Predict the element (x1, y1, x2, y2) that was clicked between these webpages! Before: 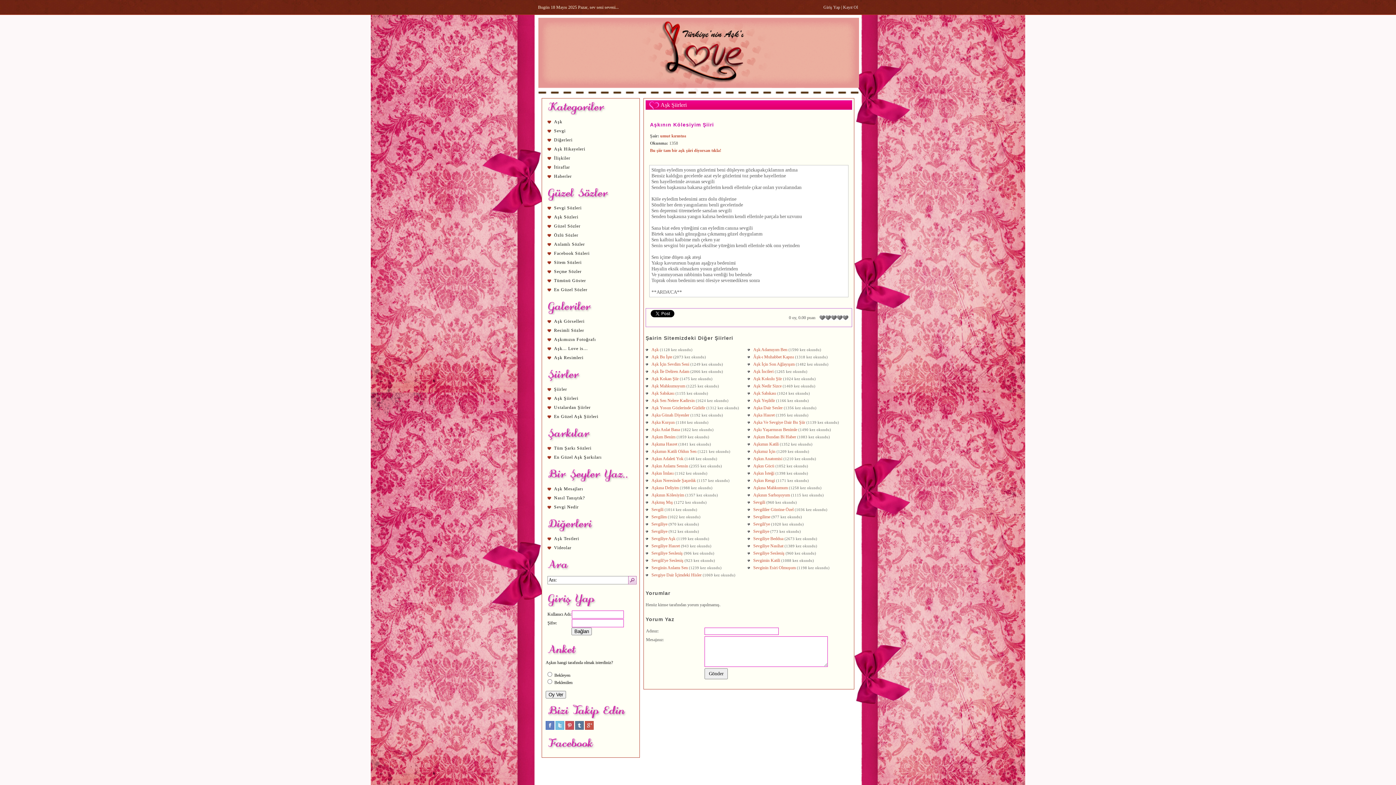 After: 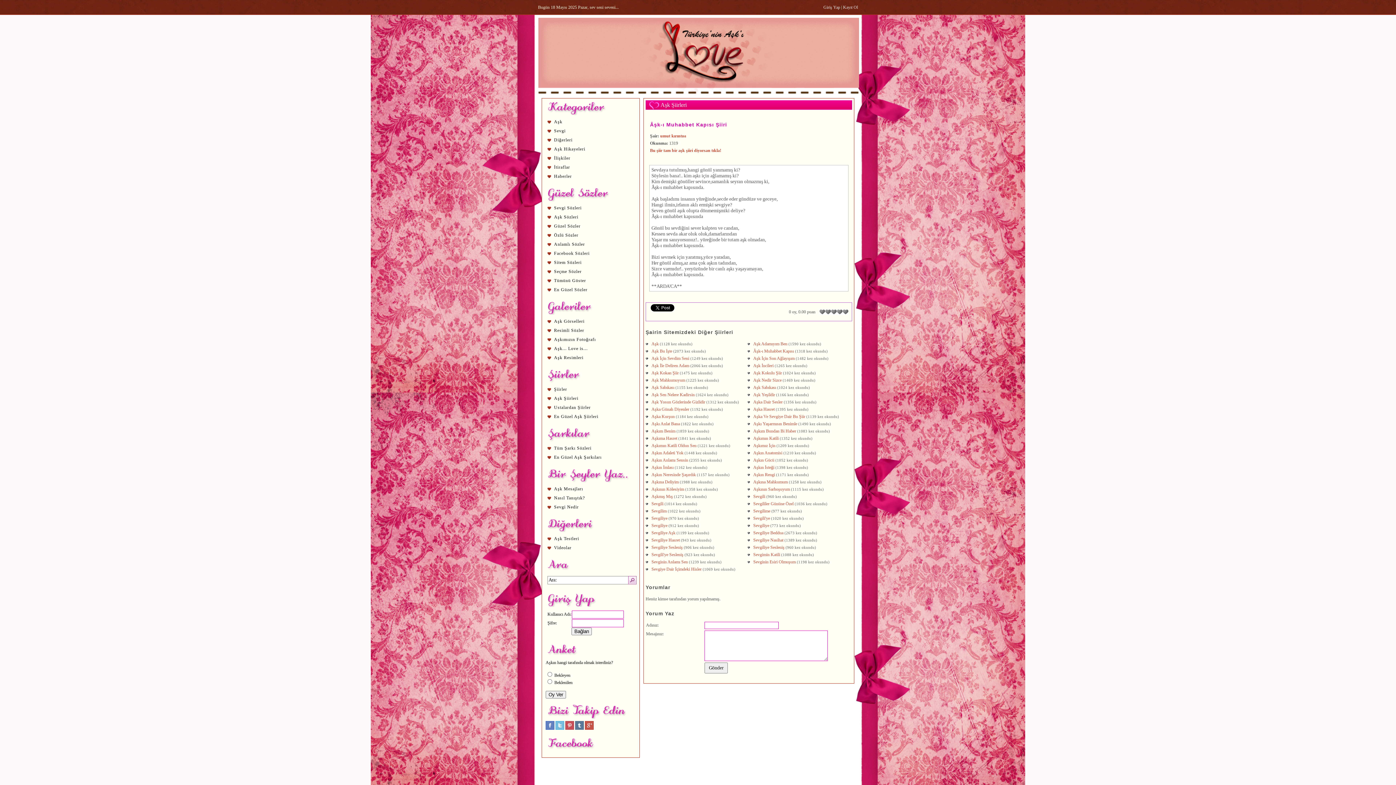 Action: bbox: (753, 354, 795, 359) label: Âşk-ı Muhabbet Kapısı 